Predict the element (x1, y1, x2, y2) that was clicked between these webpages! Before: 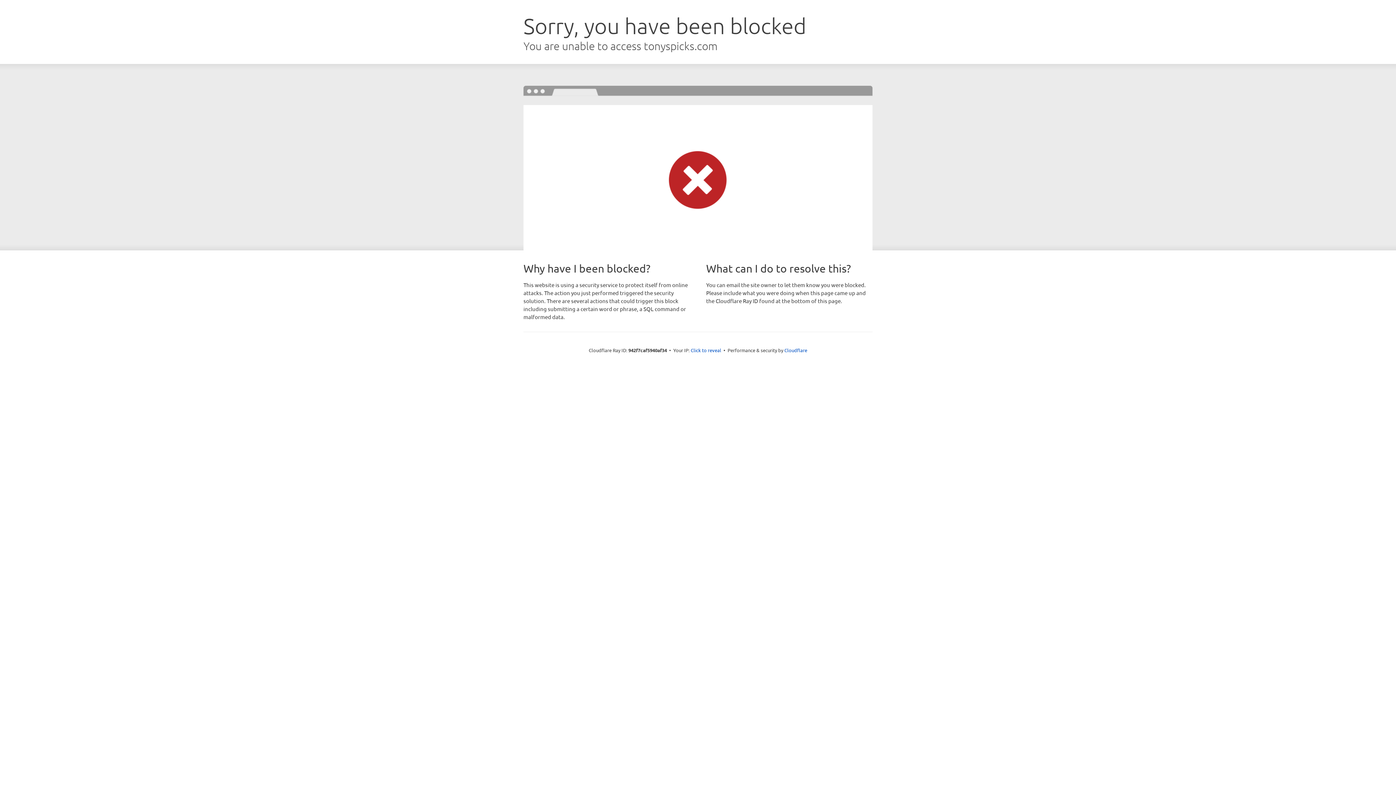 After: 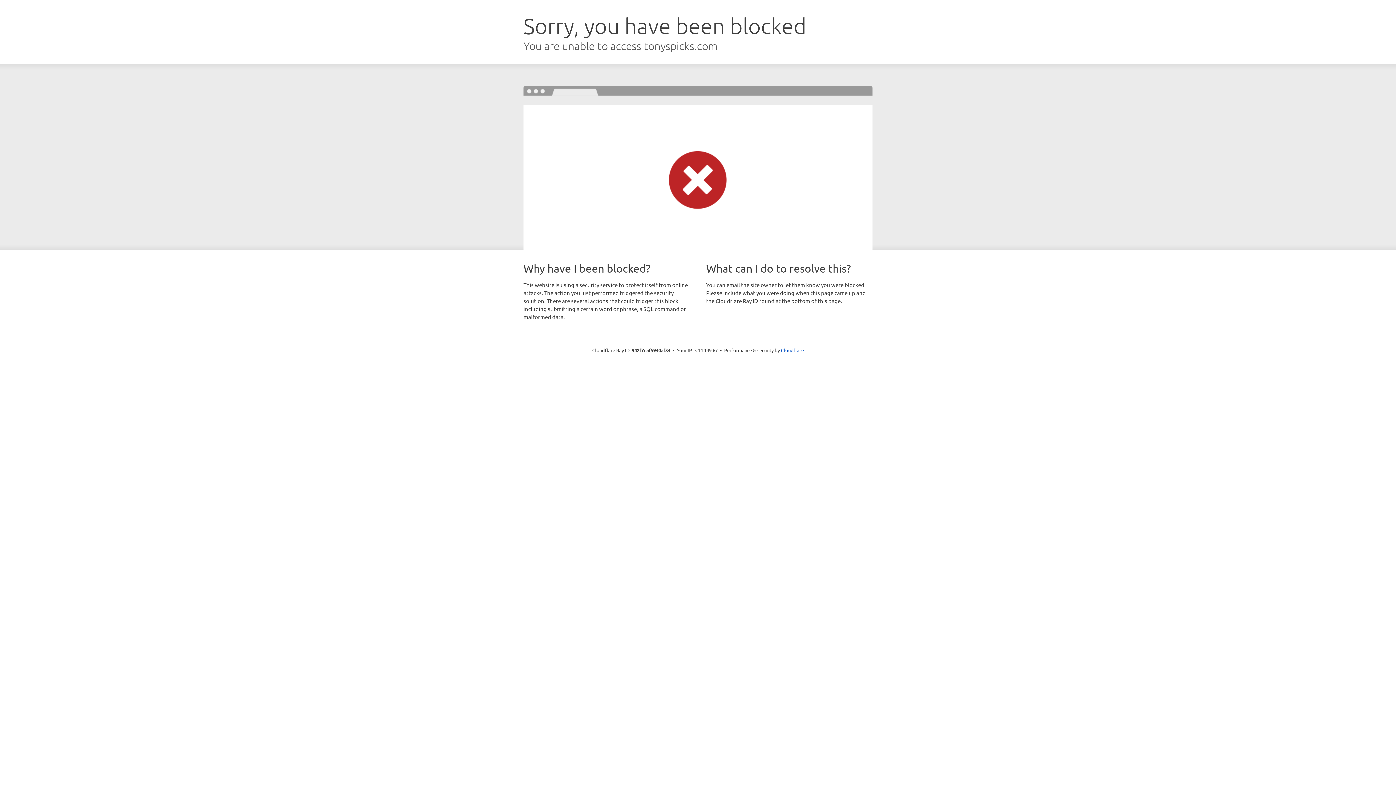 Action: bbox: (690, 346, 721, 353) label: Click to reveal